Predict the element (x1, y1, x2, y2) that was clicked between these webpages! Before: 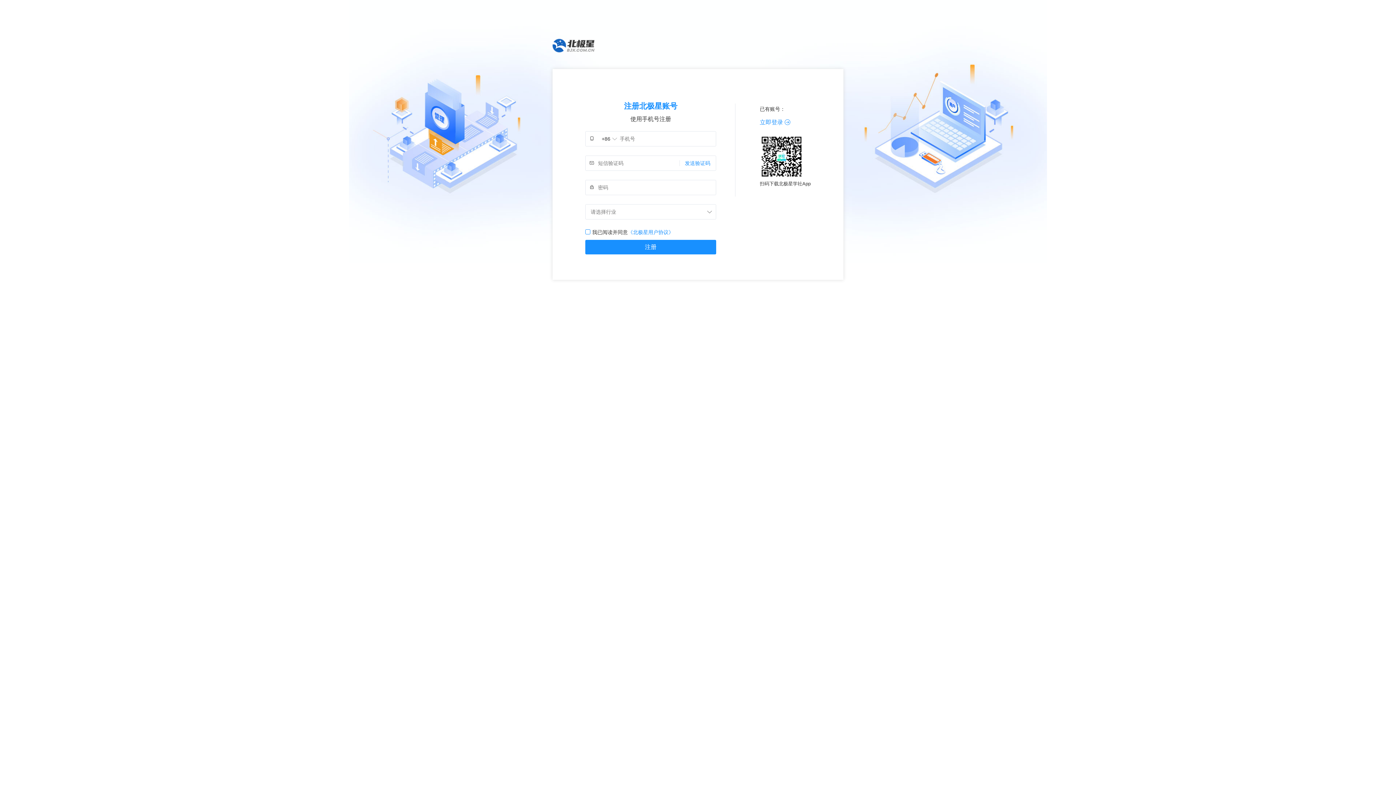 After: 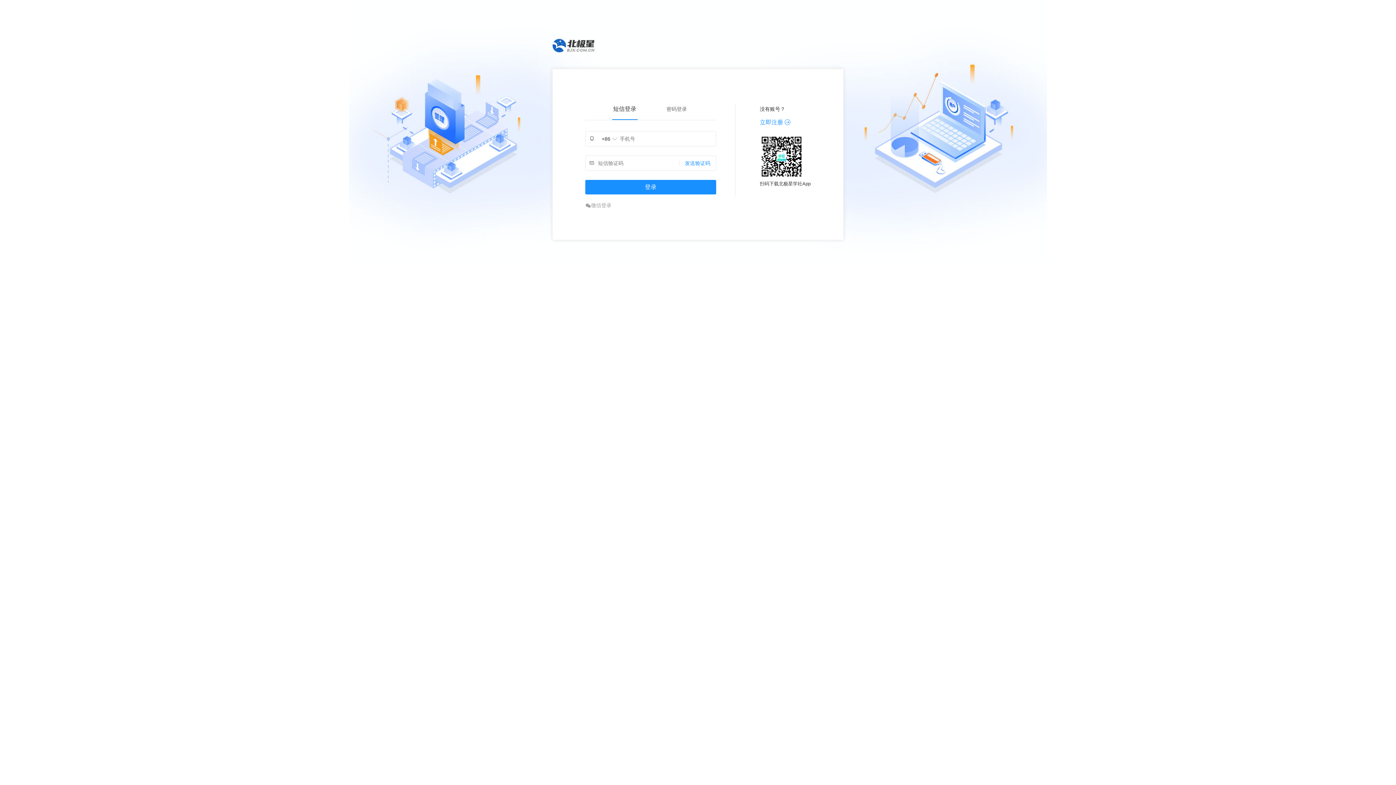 Action: bbox: (760, 118, 810, 125) label: 立即登录